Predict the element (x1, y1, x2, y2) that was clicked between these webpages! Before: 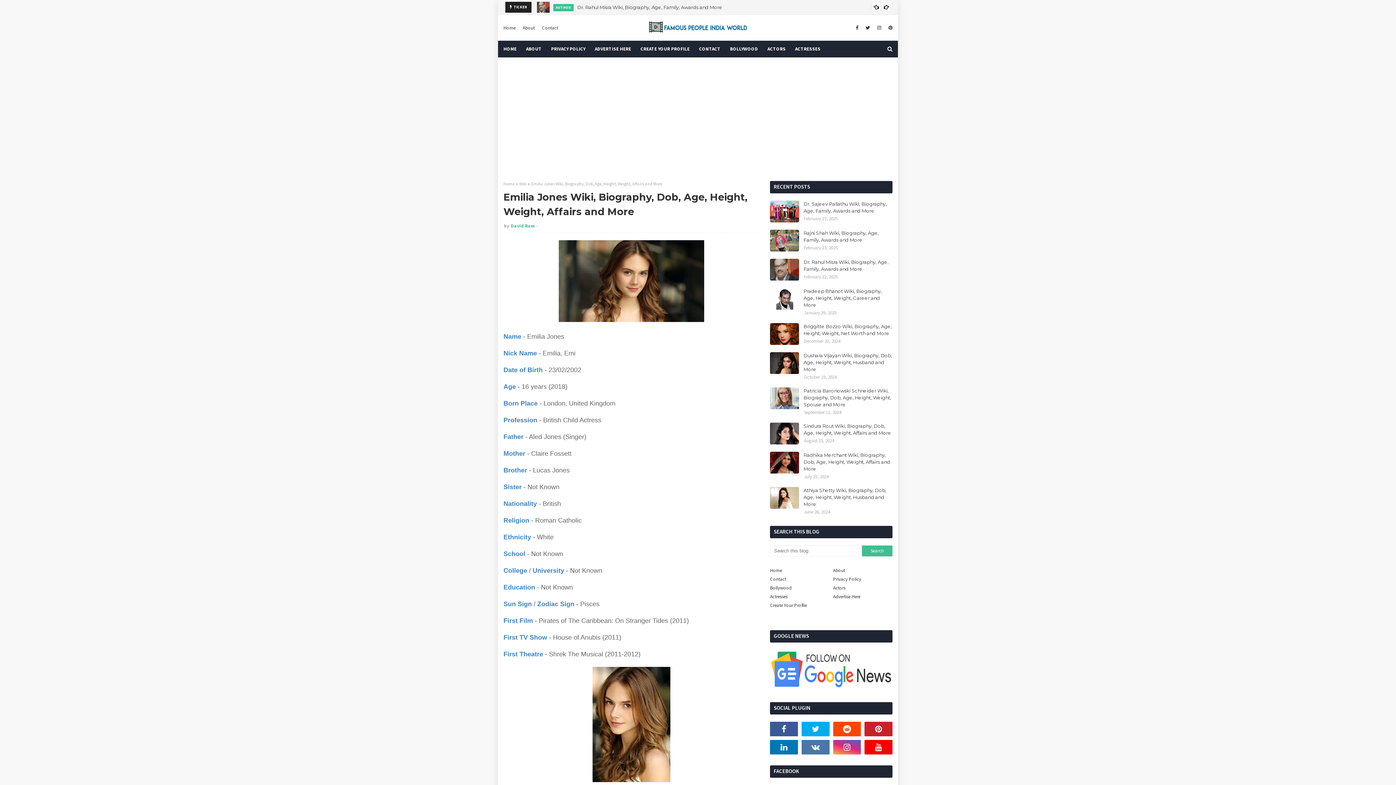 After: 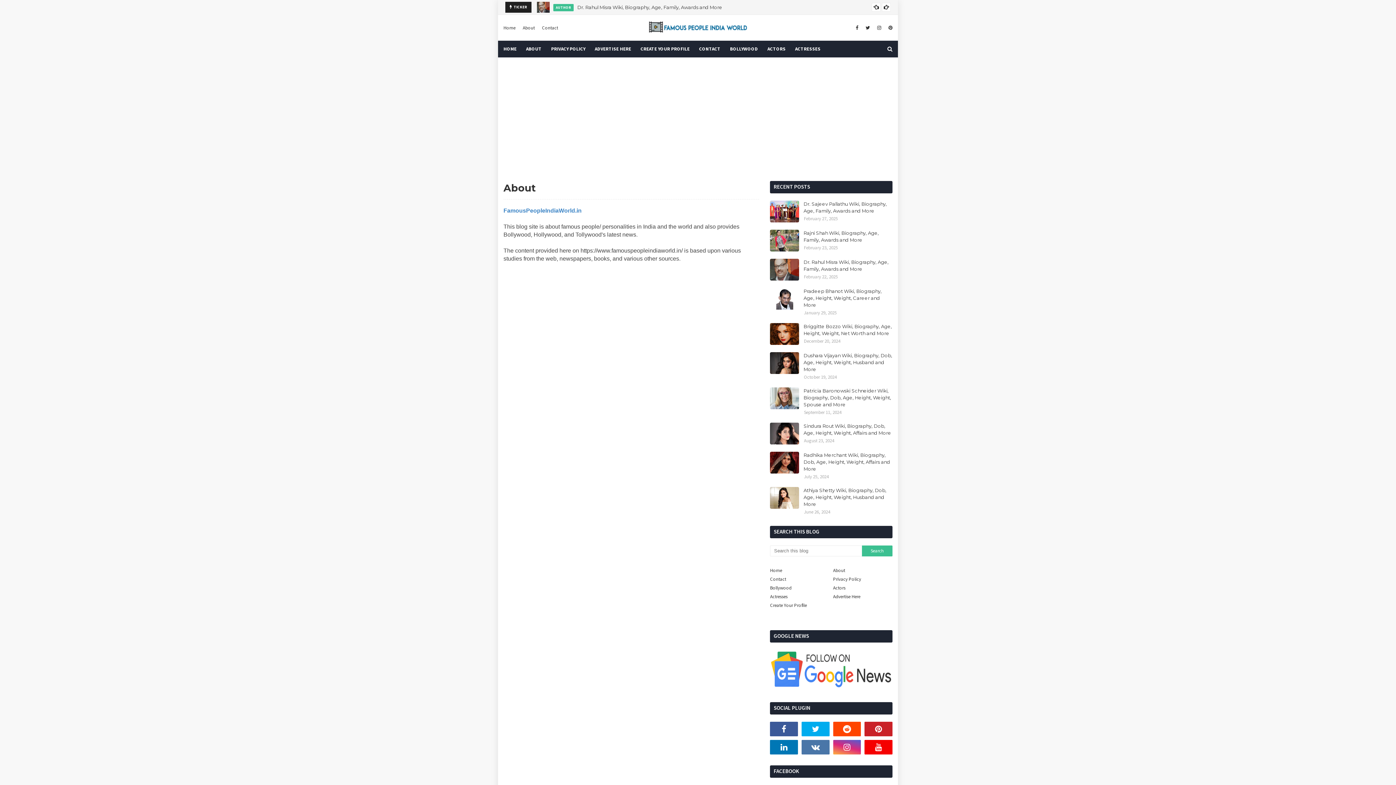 Action: label: ABOUT bbox: (521, 40, 546, 57)